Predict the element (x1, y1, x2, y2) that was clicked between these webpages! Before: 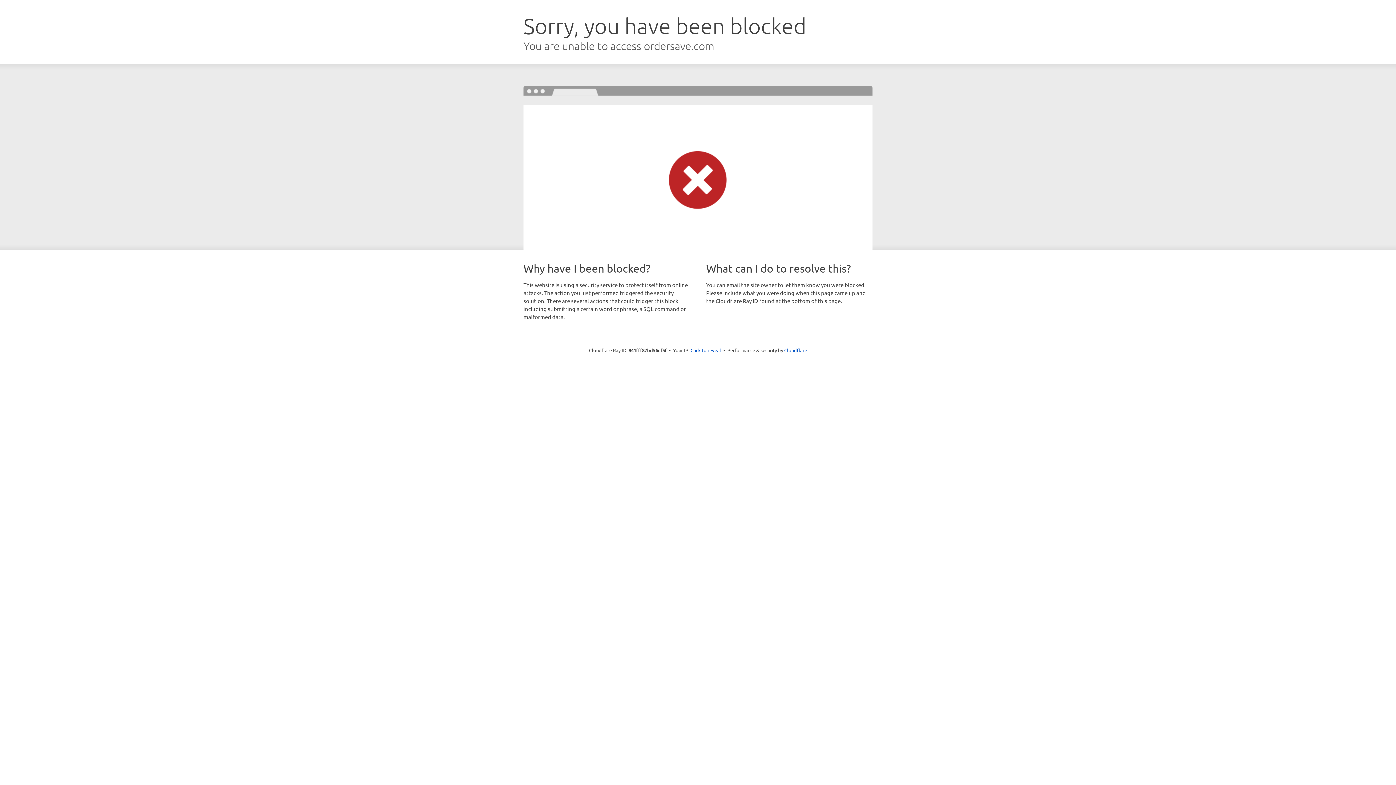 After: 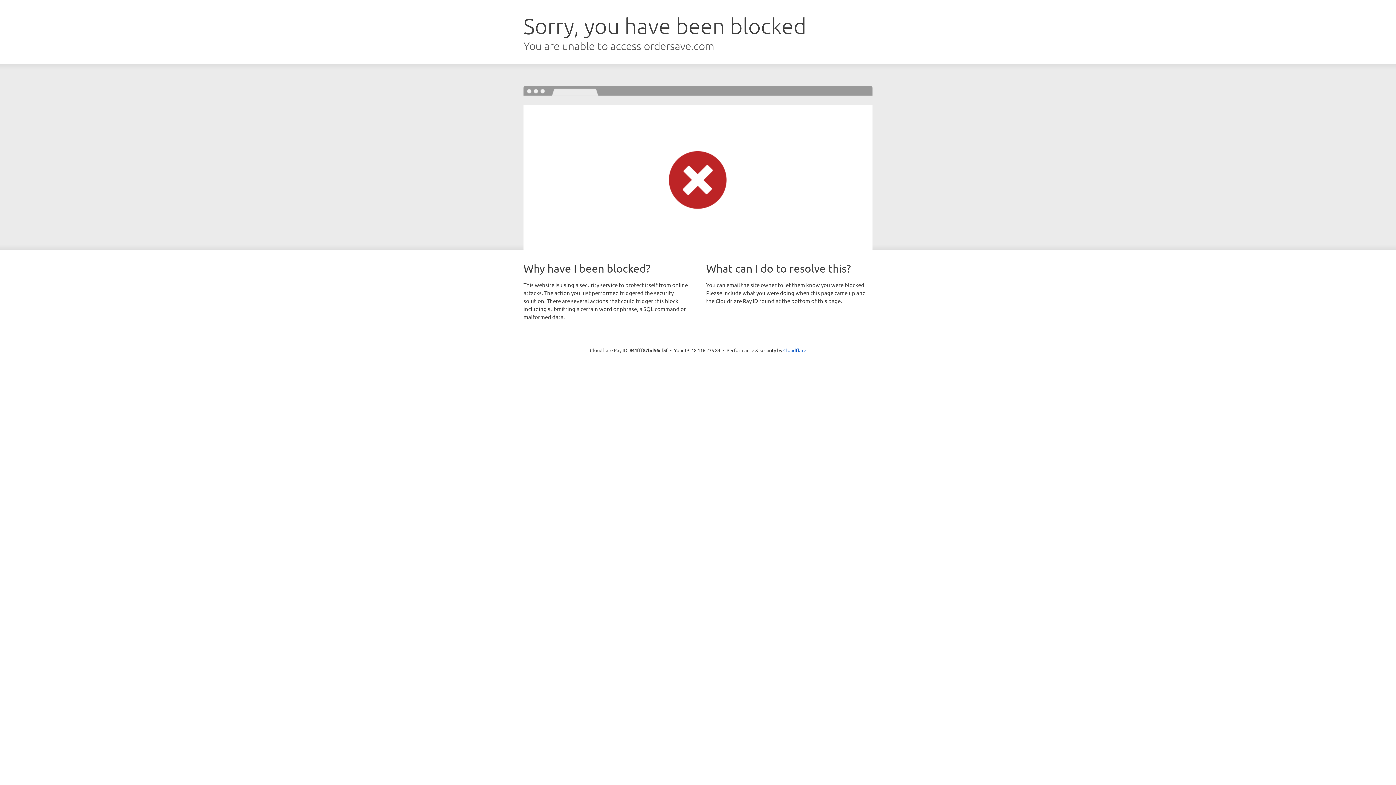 Action: bbox: (690, 346, 721, 353) label: Click to reveal